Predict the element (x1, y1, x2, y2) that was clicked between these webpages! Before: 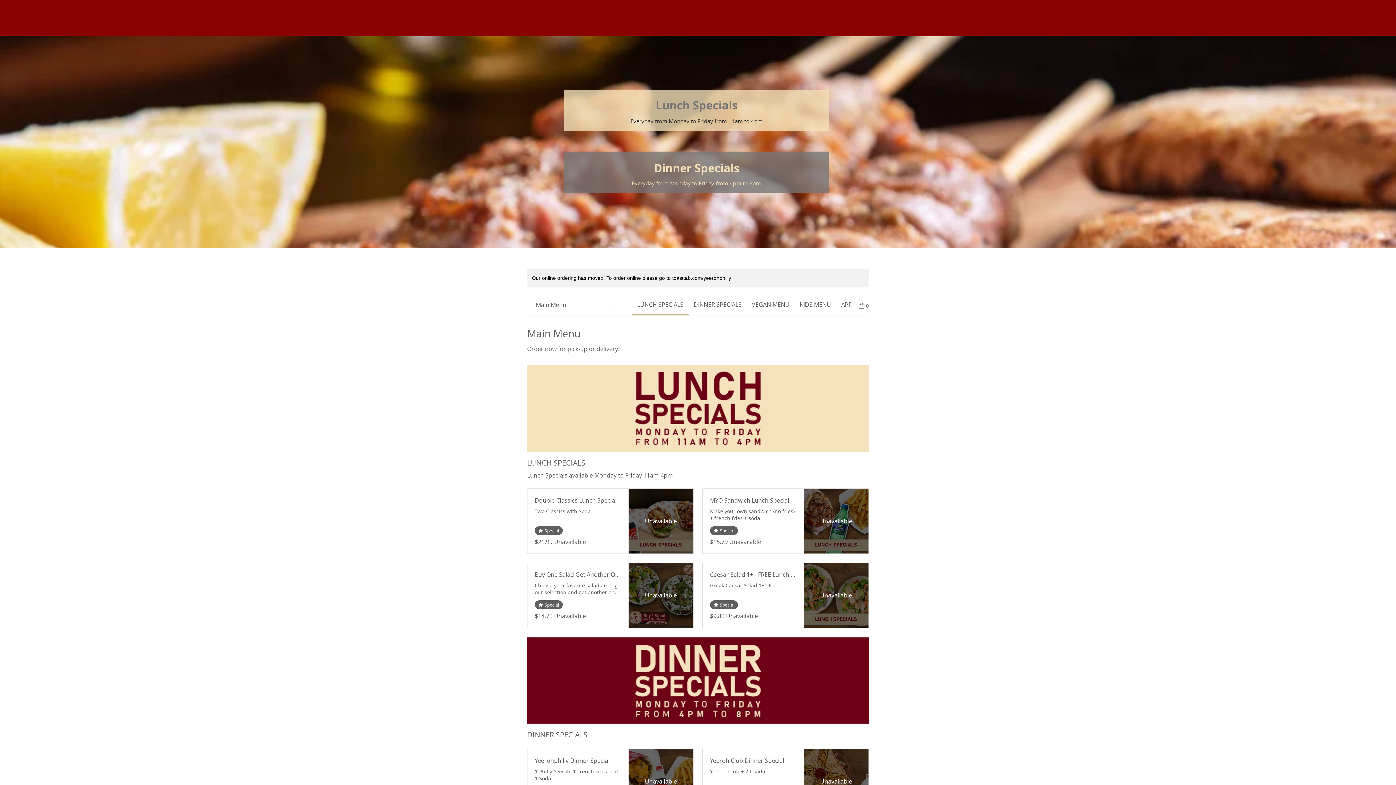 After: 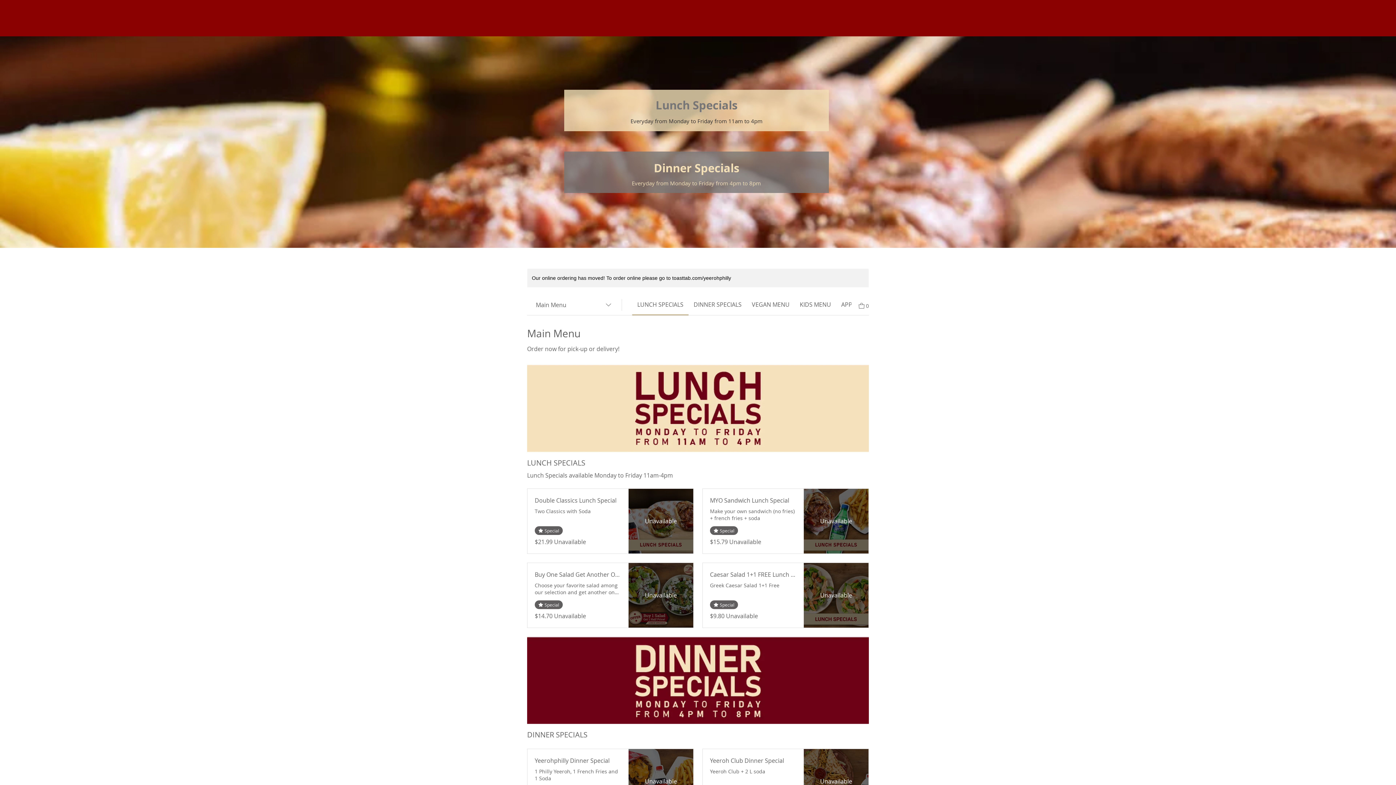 Action: bbox: (752, 300, 789, 308) label: VEGAN MENU